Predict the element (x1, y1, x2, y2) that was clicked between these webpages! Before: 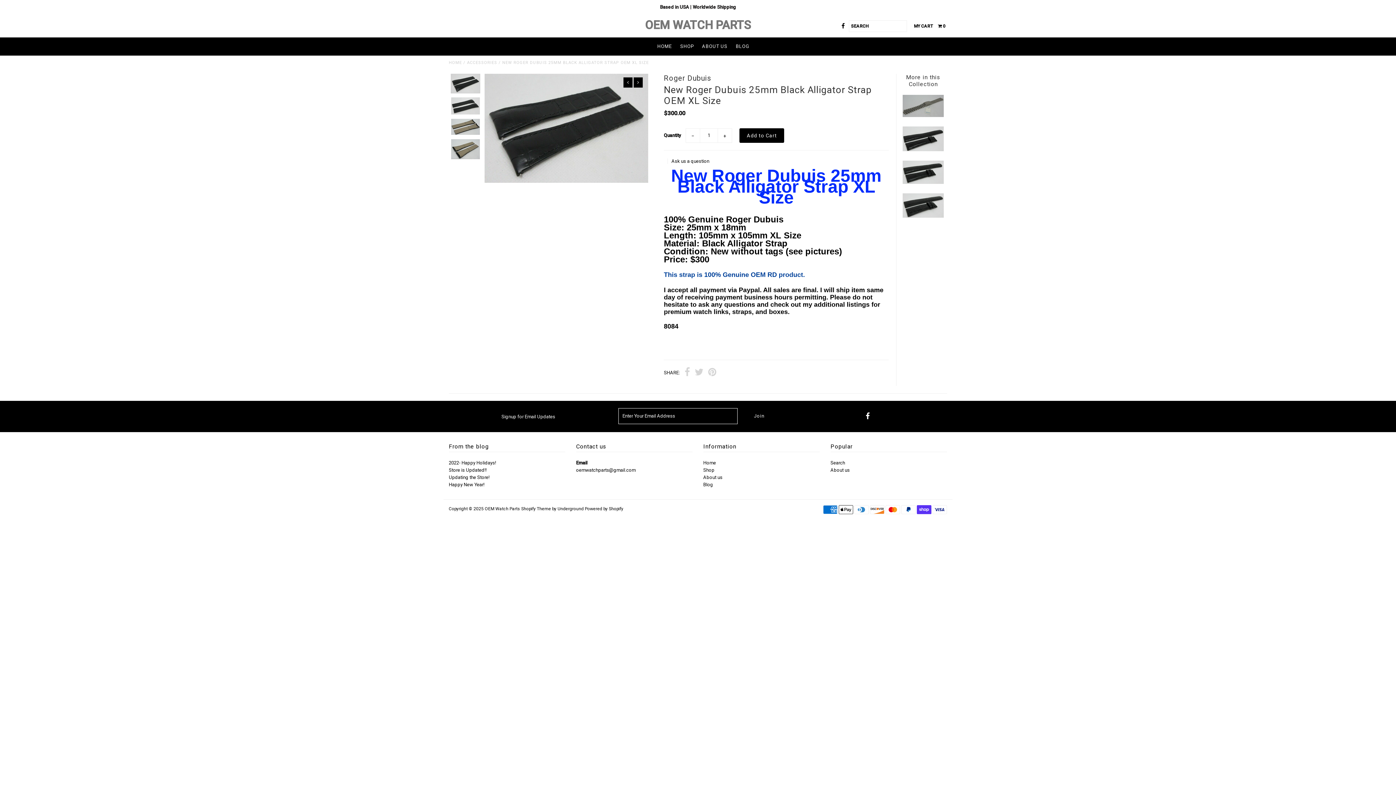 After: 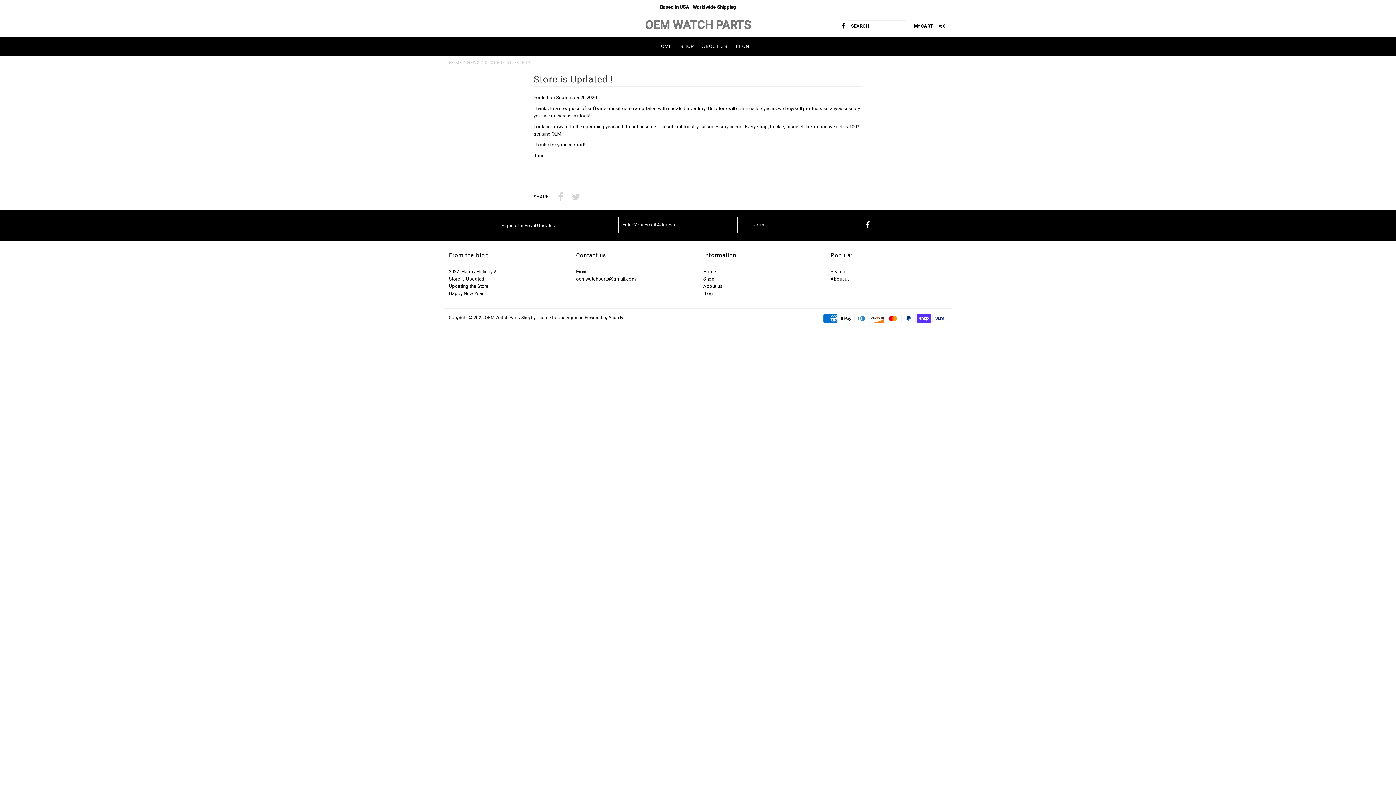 Action: bbox: (448, 467, 486, 472) label: Store is Updated!!